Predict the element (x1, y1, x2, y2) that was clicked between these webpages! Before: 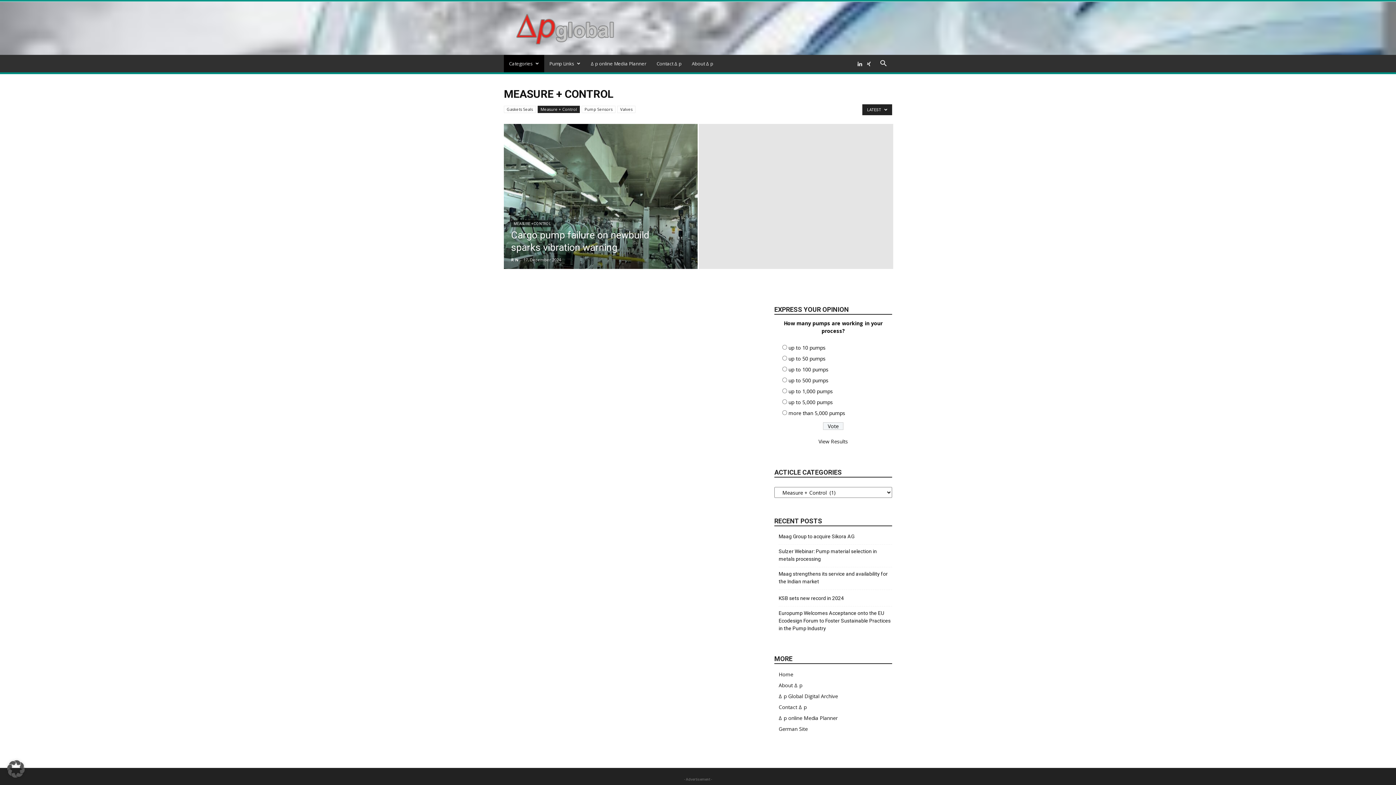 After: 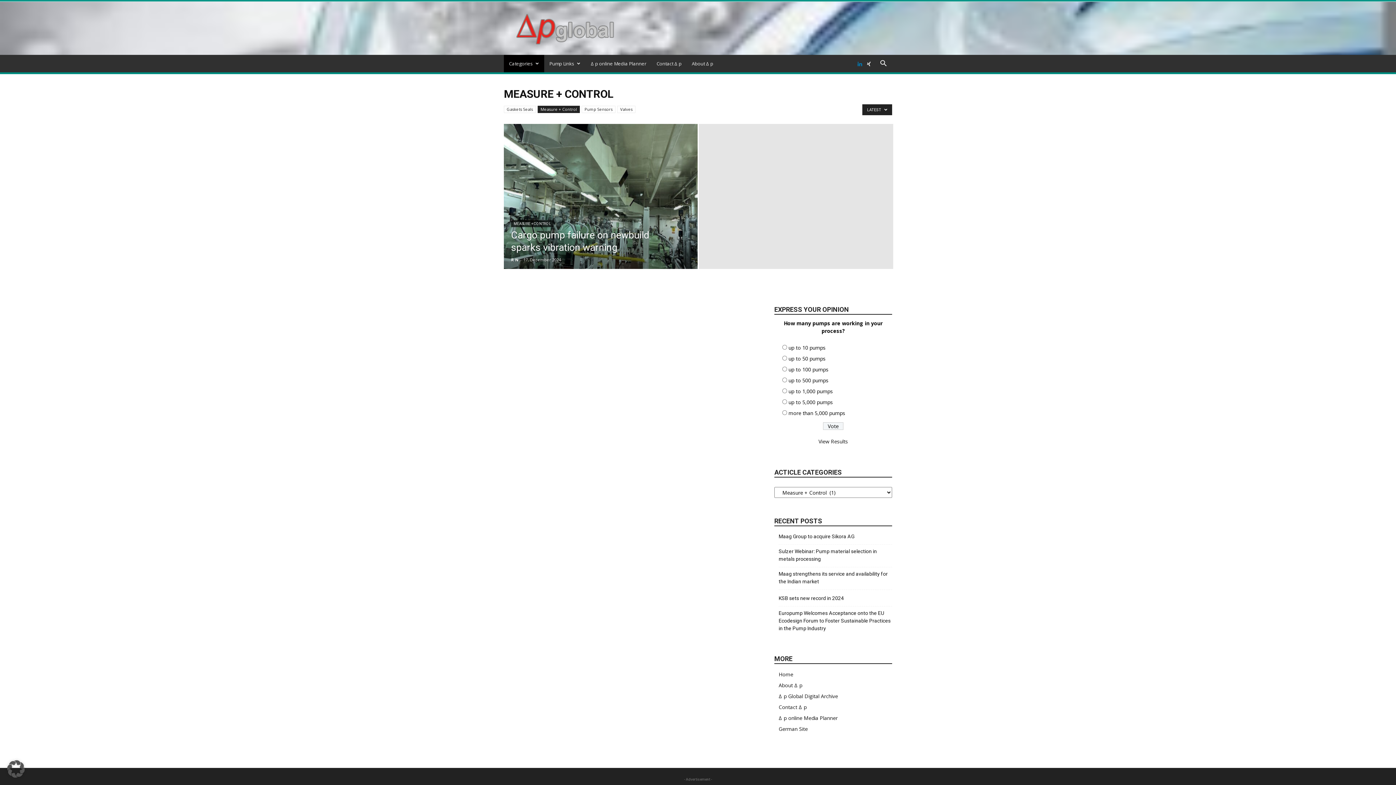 Action: bbox: (856, 54, 864, 72)